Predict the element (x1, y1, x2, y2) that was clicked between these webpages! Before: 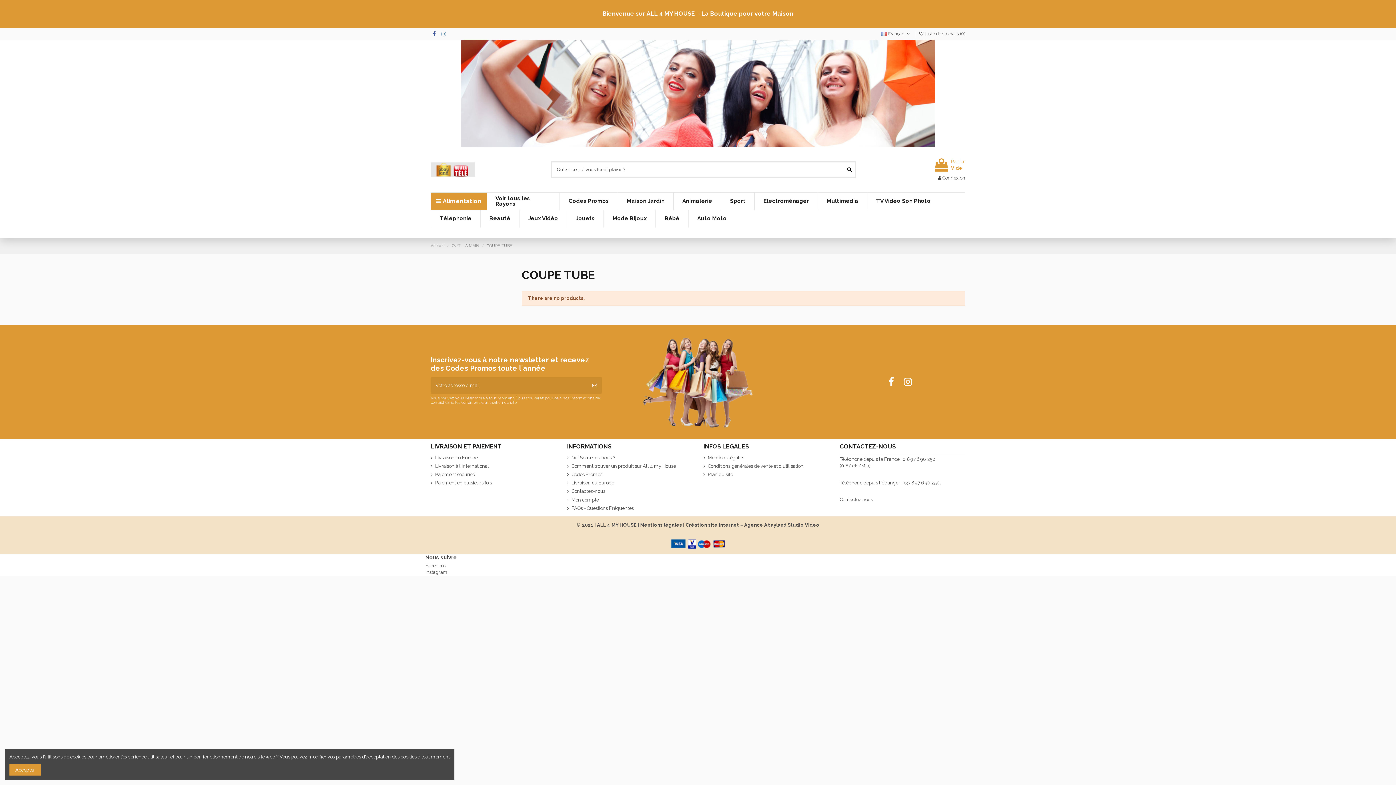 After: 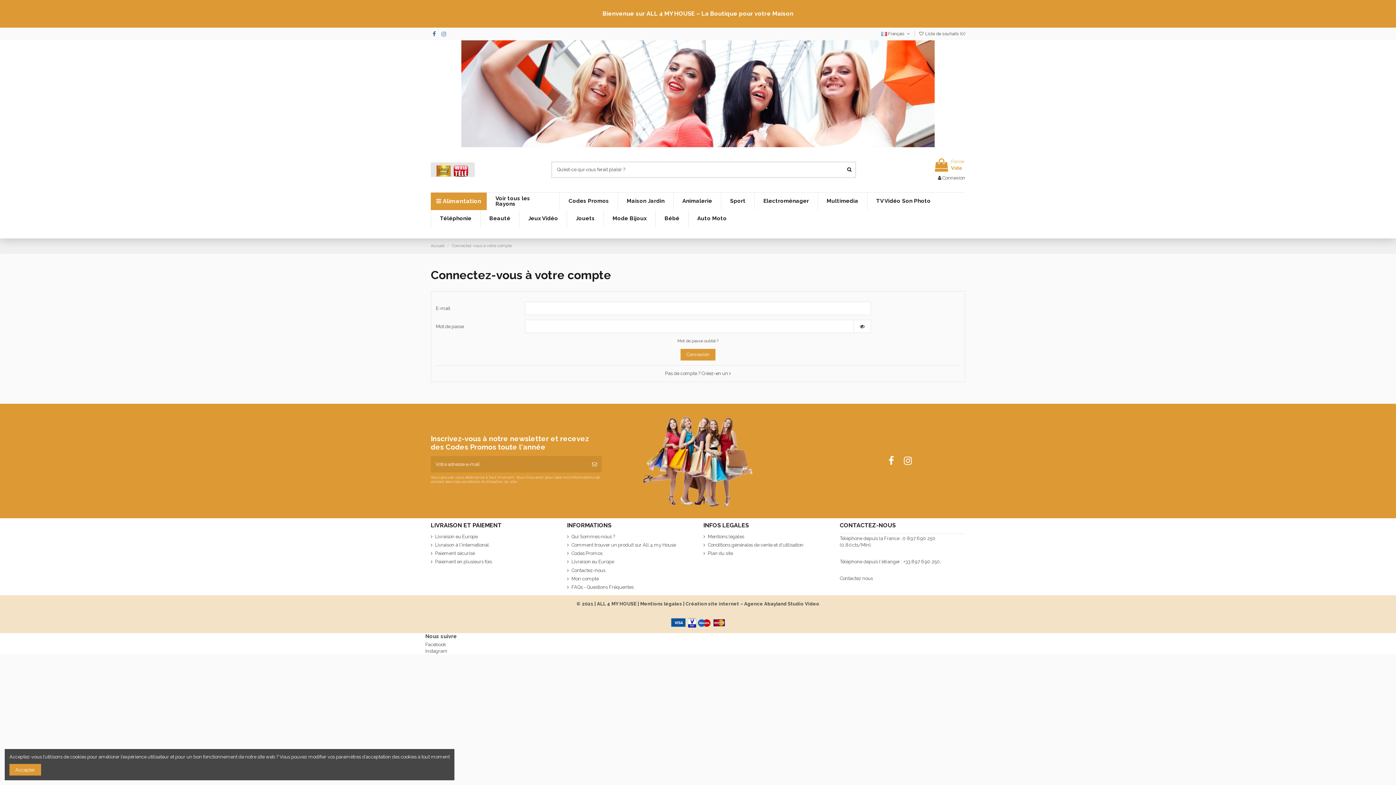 Action: label:  Liste de souhaits (0) bbox: (918, 31, 965, 36)